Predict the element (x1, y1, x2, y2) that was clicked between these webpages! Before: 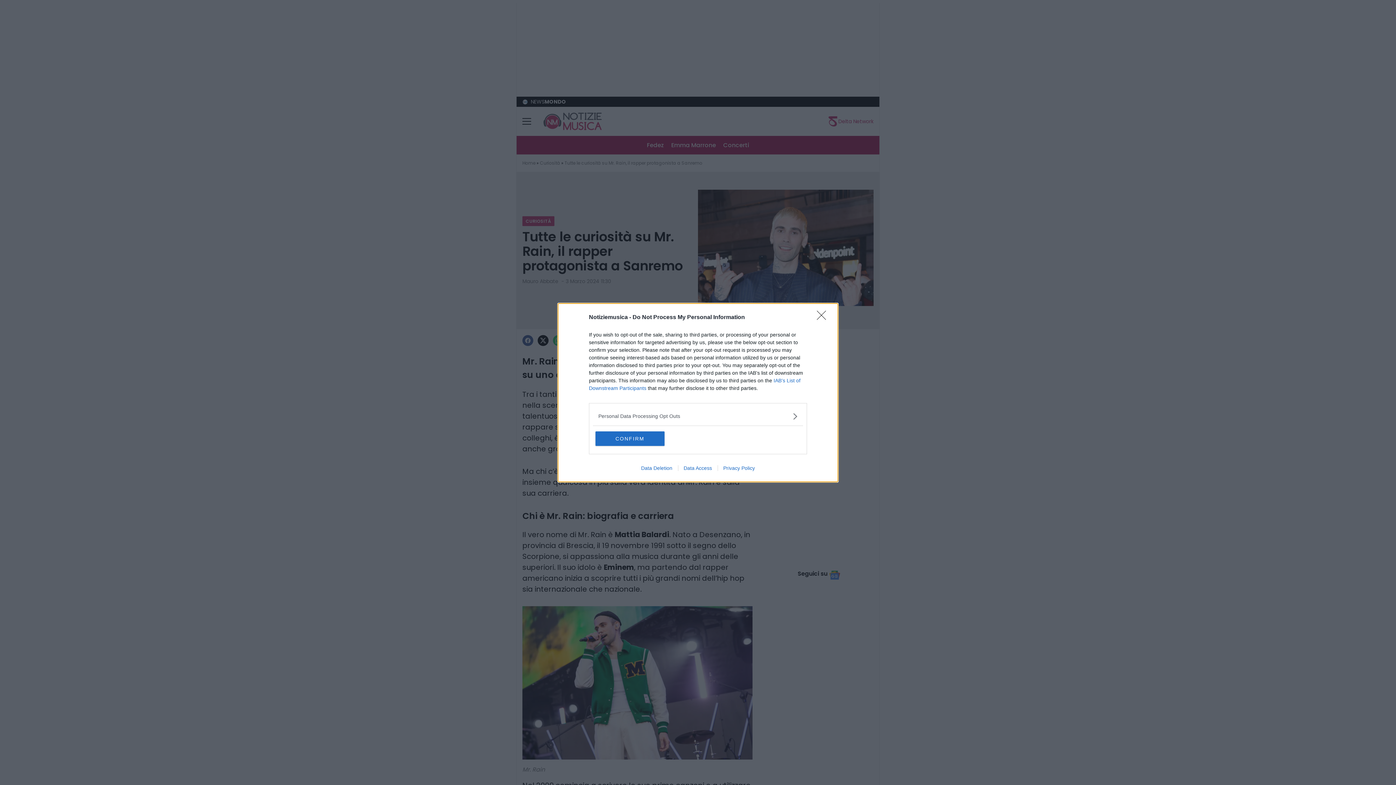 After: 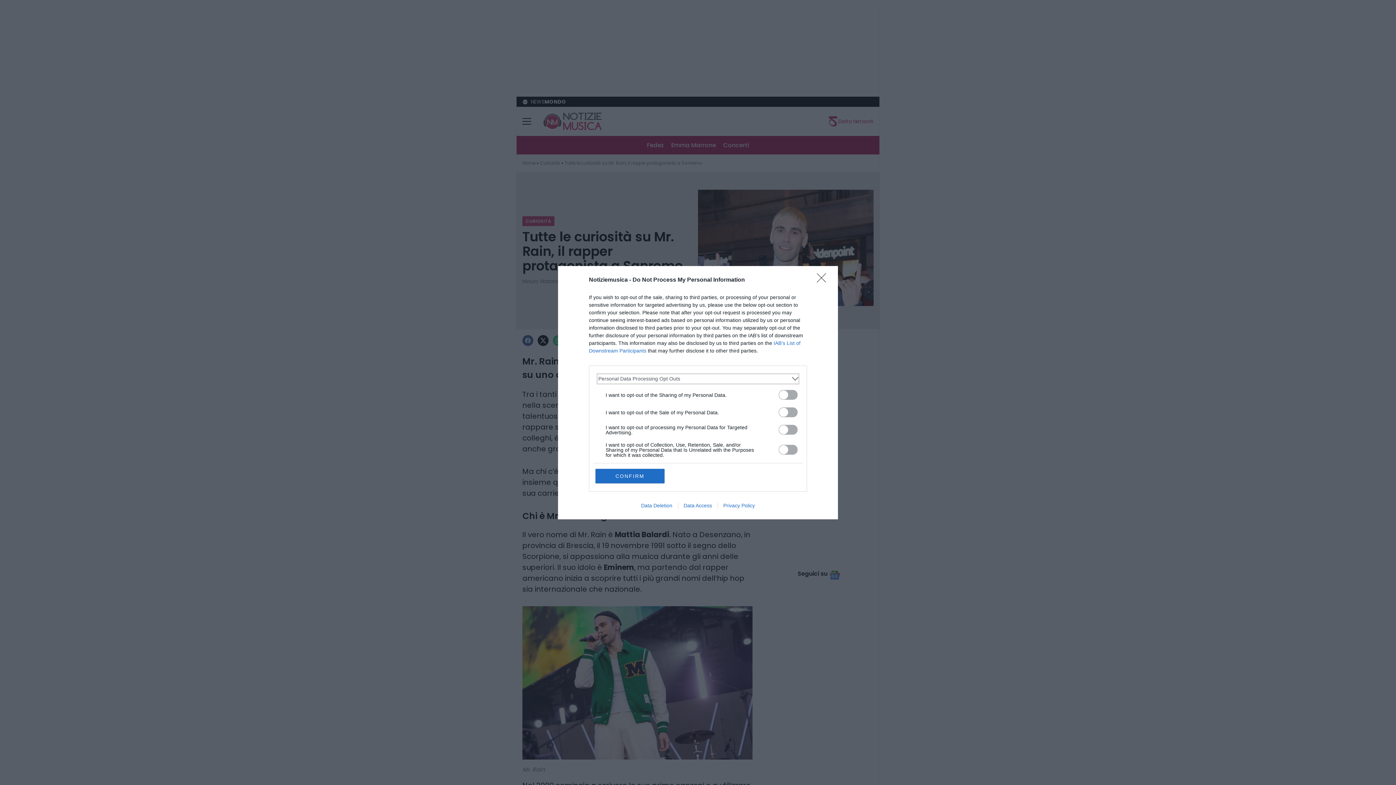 Action: label: Opt-Outs bbox: (598, 412, 797, 420)